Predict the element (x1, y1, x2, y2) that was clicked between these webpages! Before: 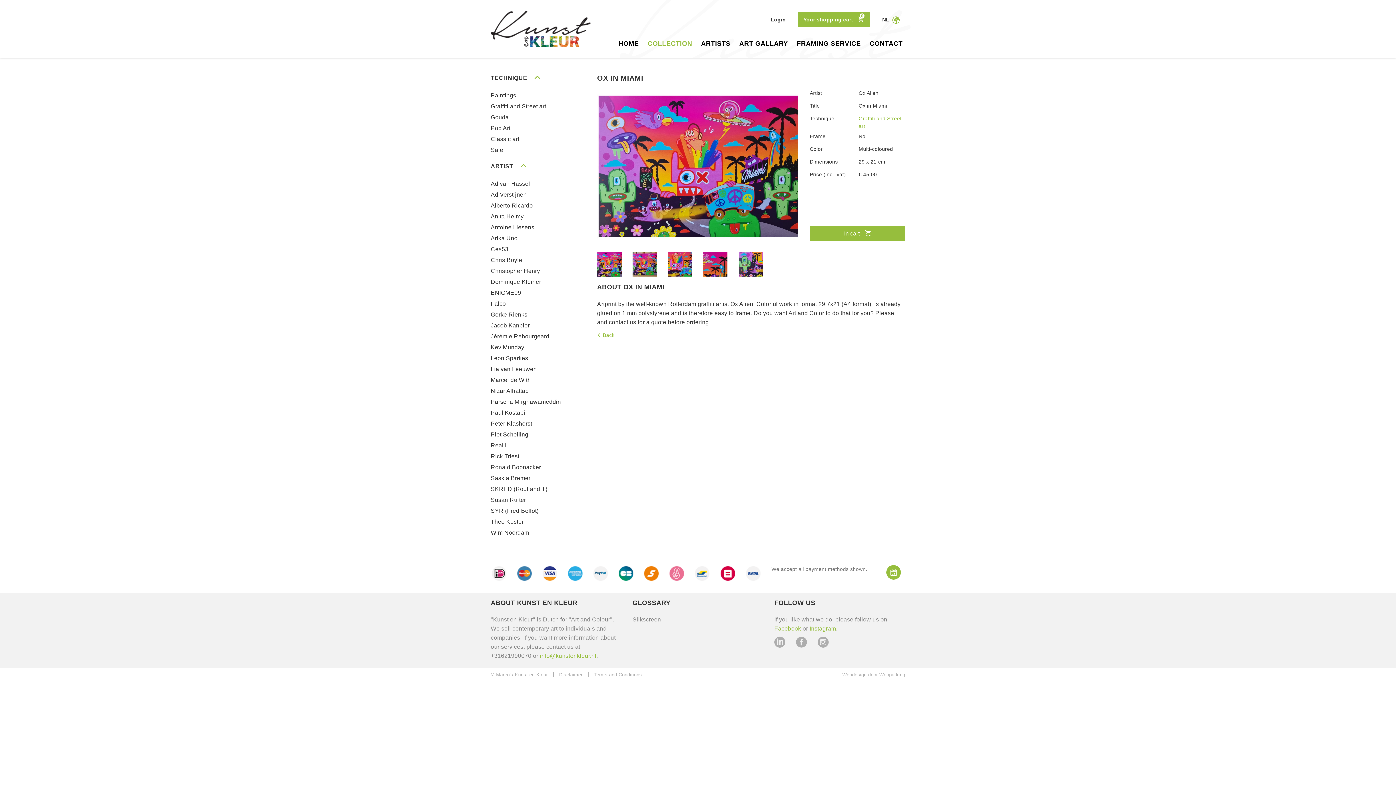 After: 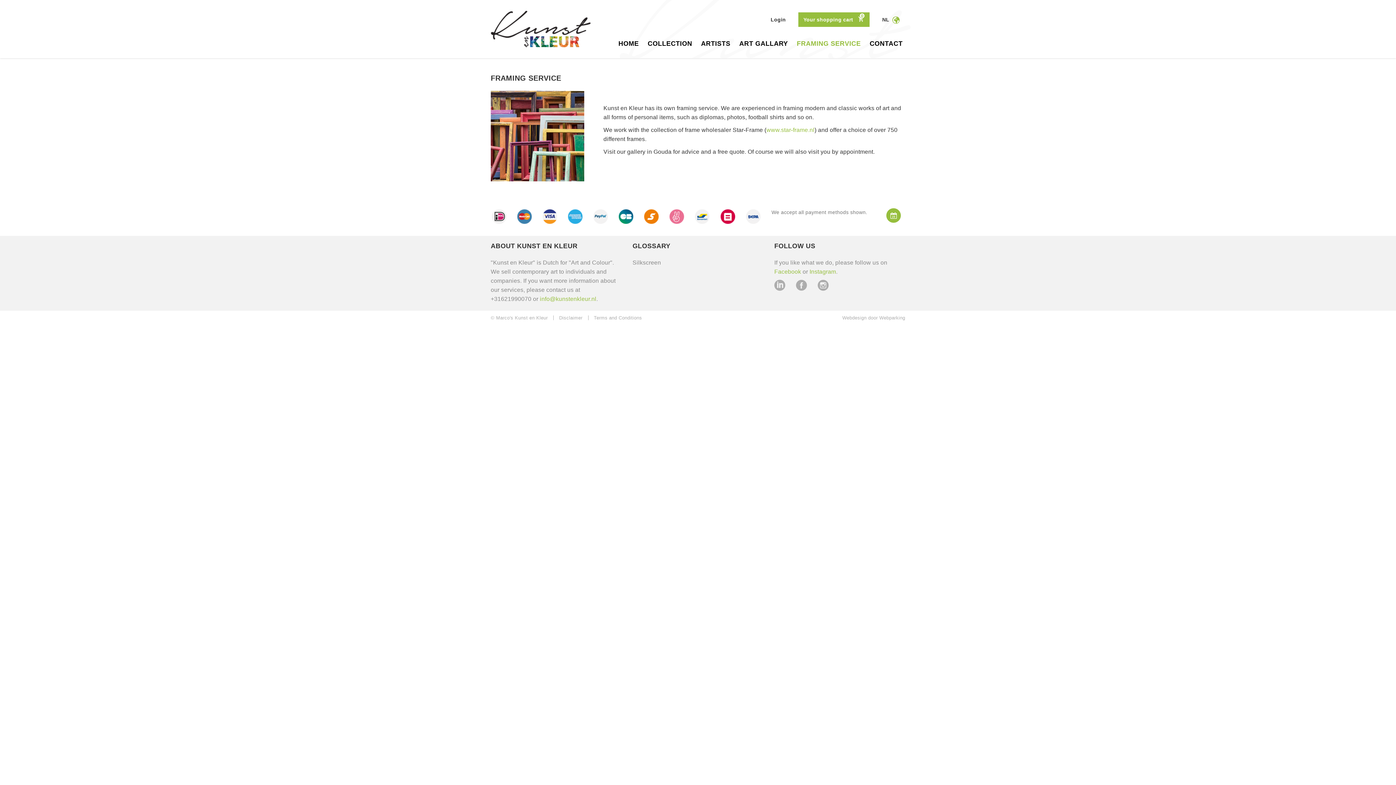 Action: label: FRAMING SERVICE bbox: (797, 37, 861, 50)